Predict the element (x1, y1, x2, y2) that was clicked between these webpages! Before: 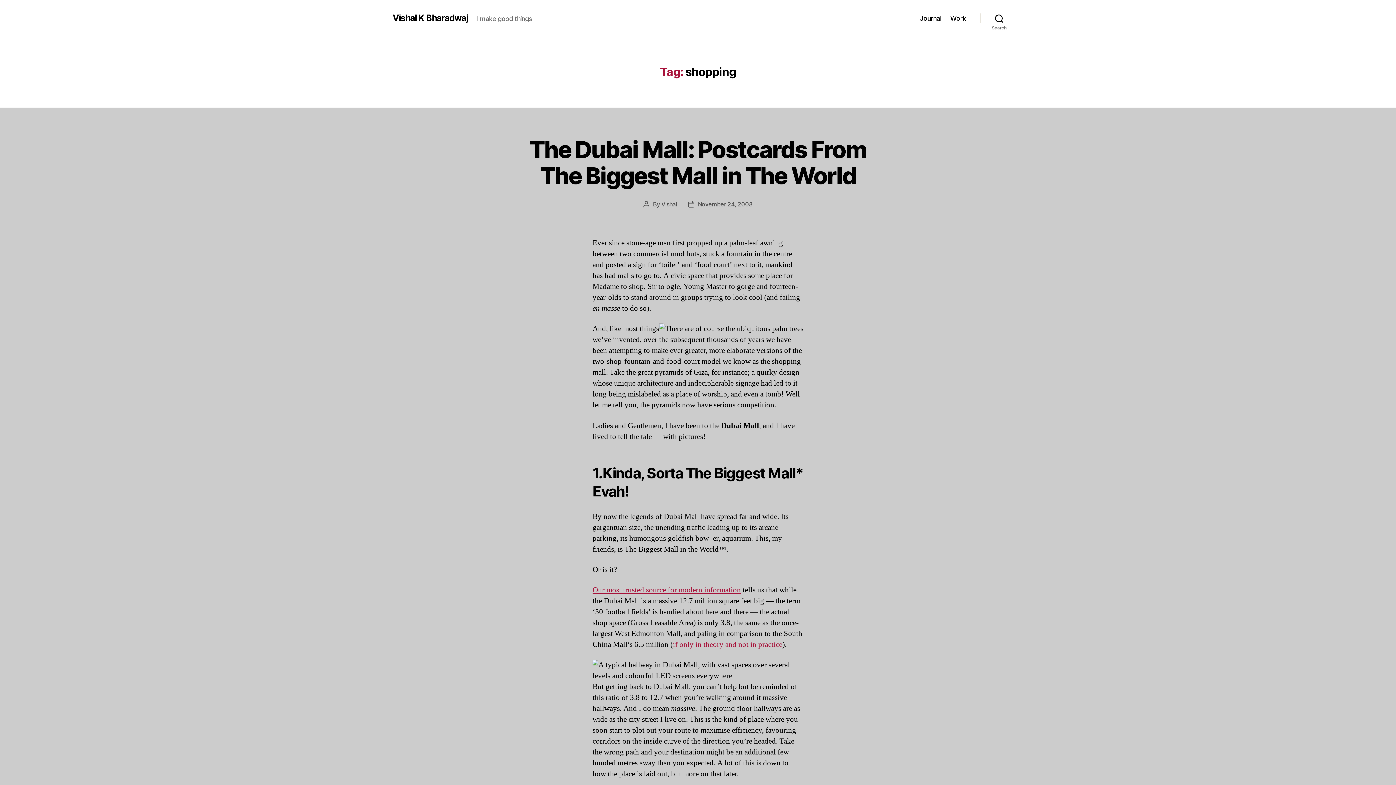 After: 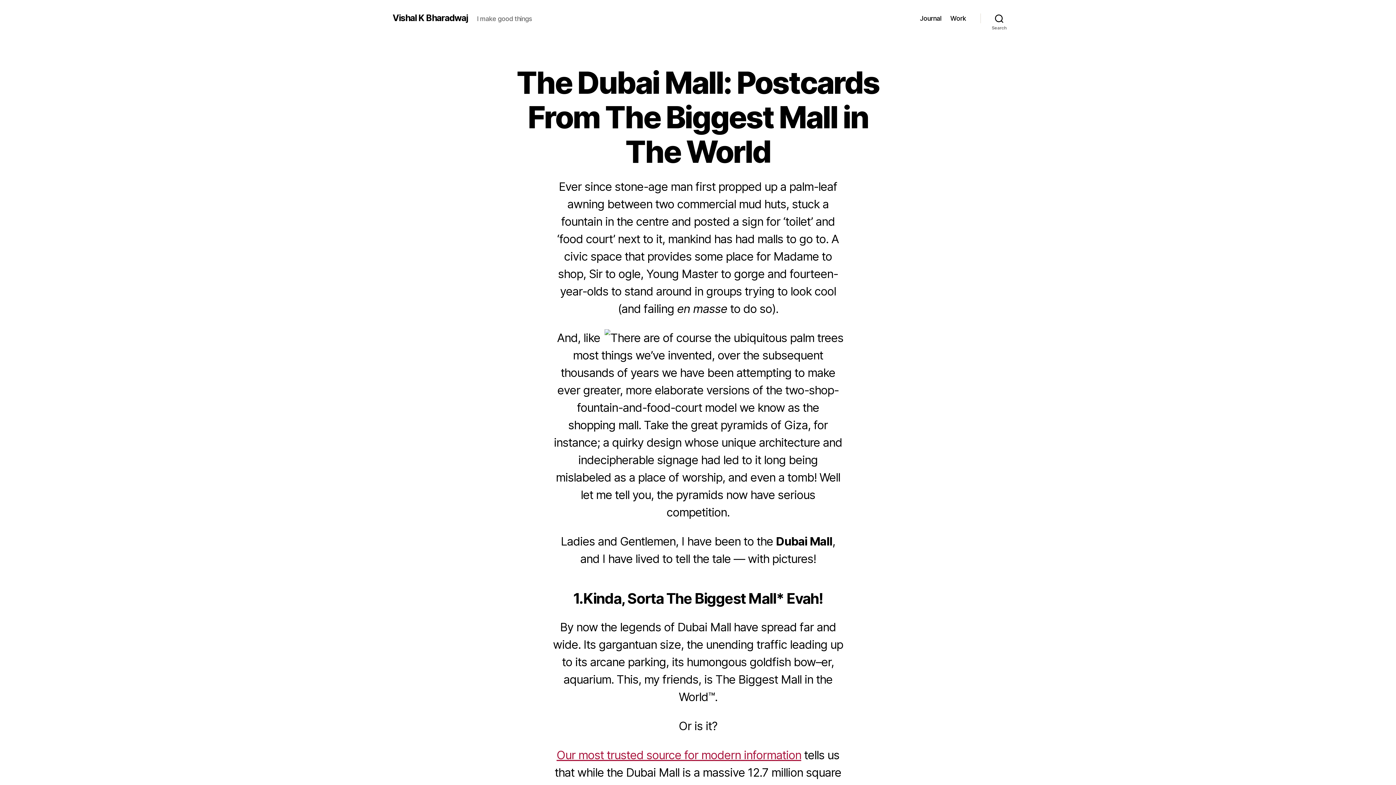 Action: label: November 24, 2008 bbox: (698, 200, 752, 208)